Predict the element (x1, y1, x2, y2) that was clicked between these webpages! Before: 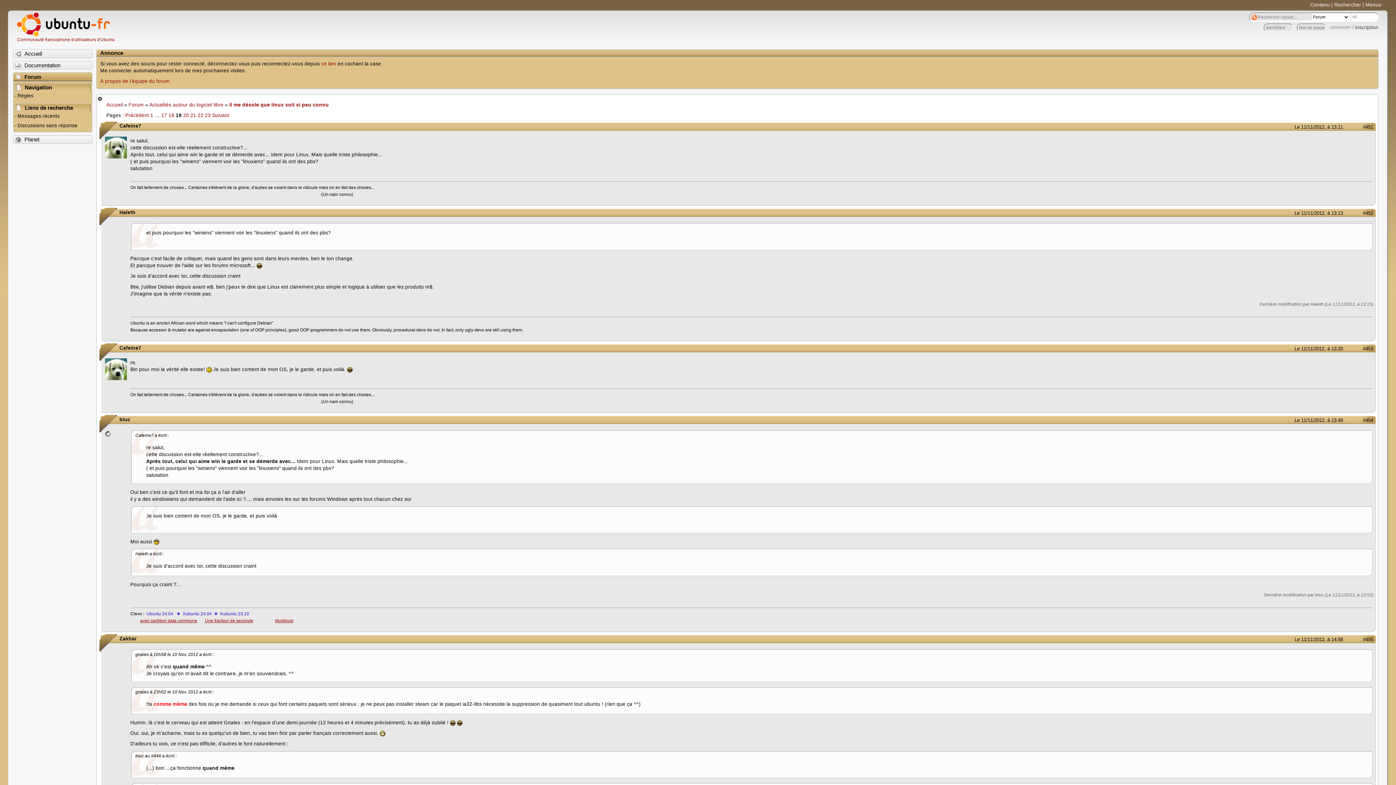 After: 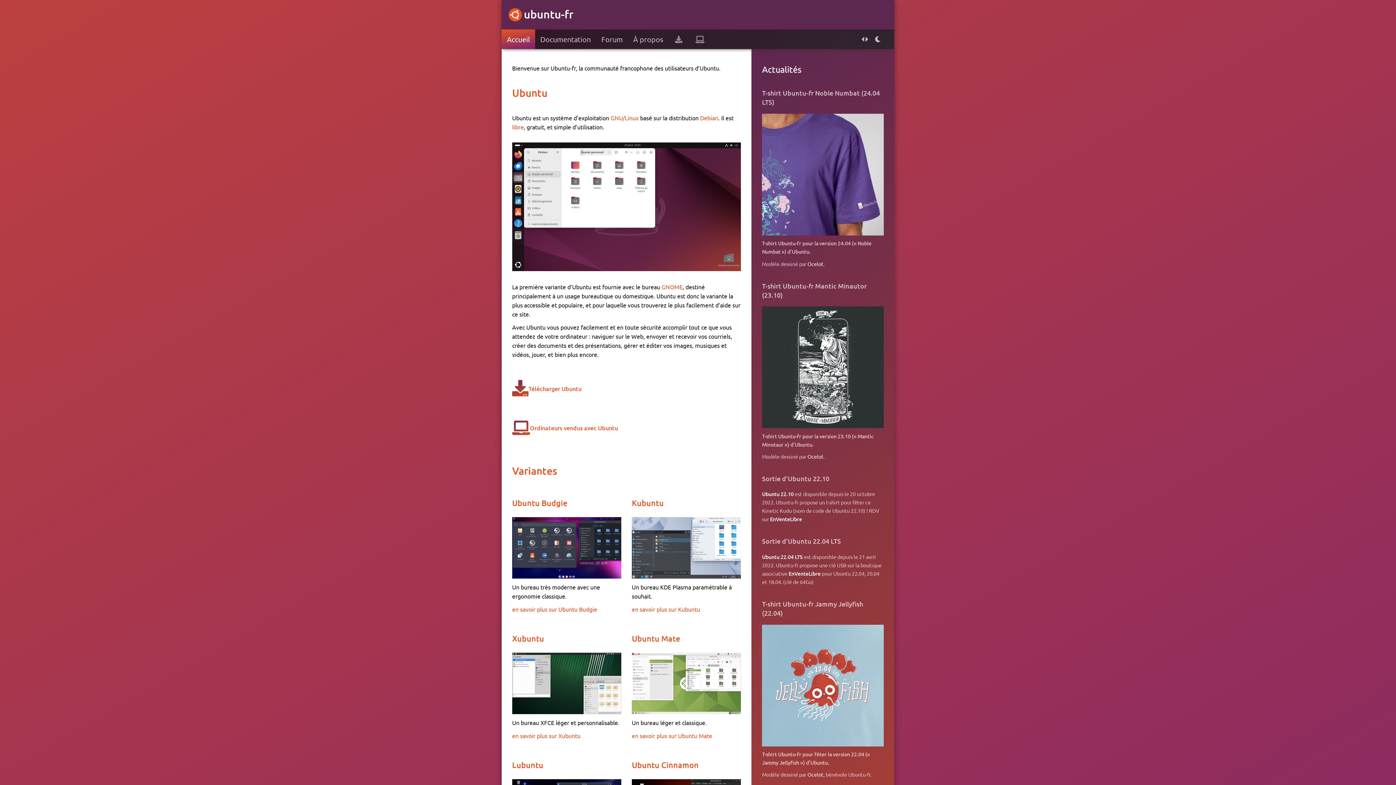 Action: label: Communauté francophone d'utilisateurs d'Ubuntu bbox: (17, 12, 114, 43)